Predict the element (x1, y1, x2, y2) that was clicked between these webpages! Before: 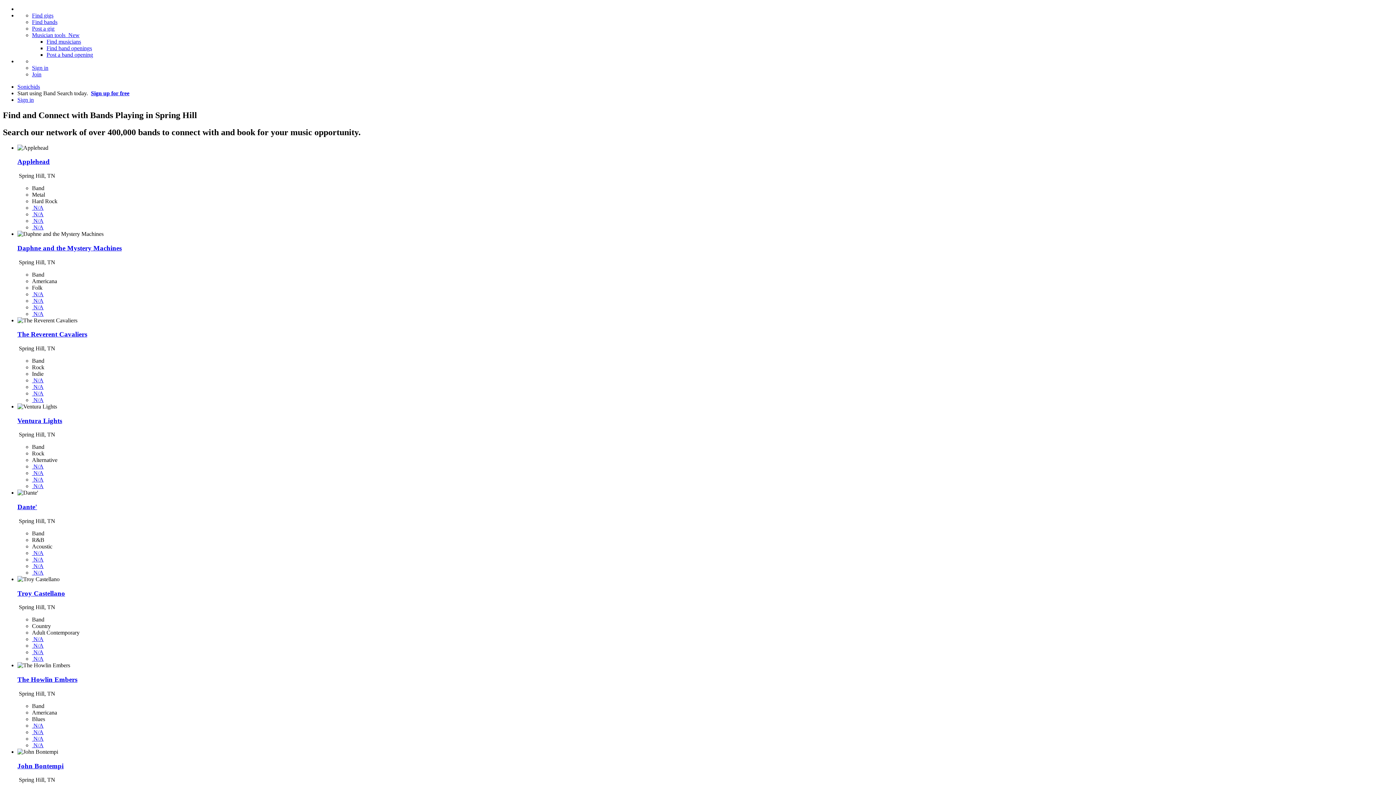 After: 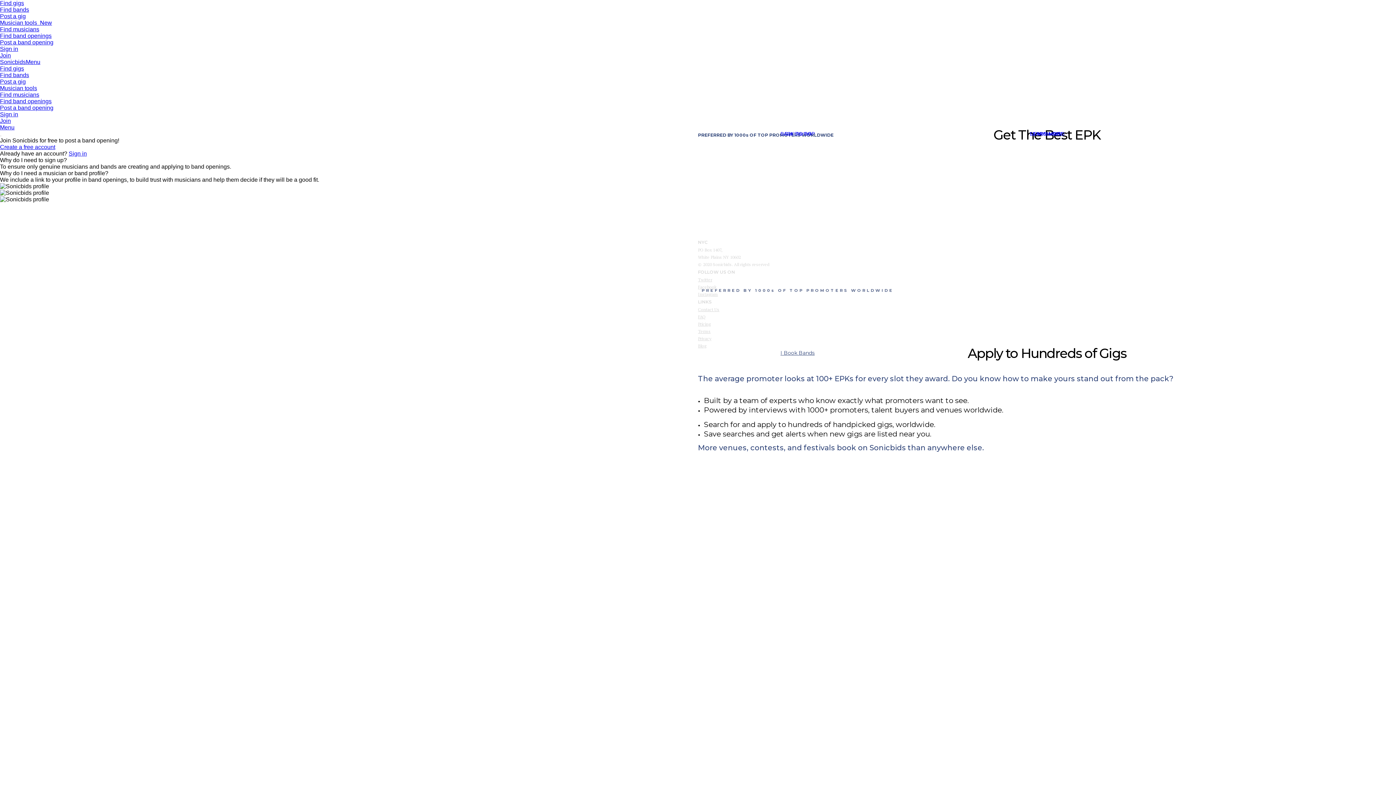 Action: label: Sonicbids bbox: (17, 83, 40, 89)